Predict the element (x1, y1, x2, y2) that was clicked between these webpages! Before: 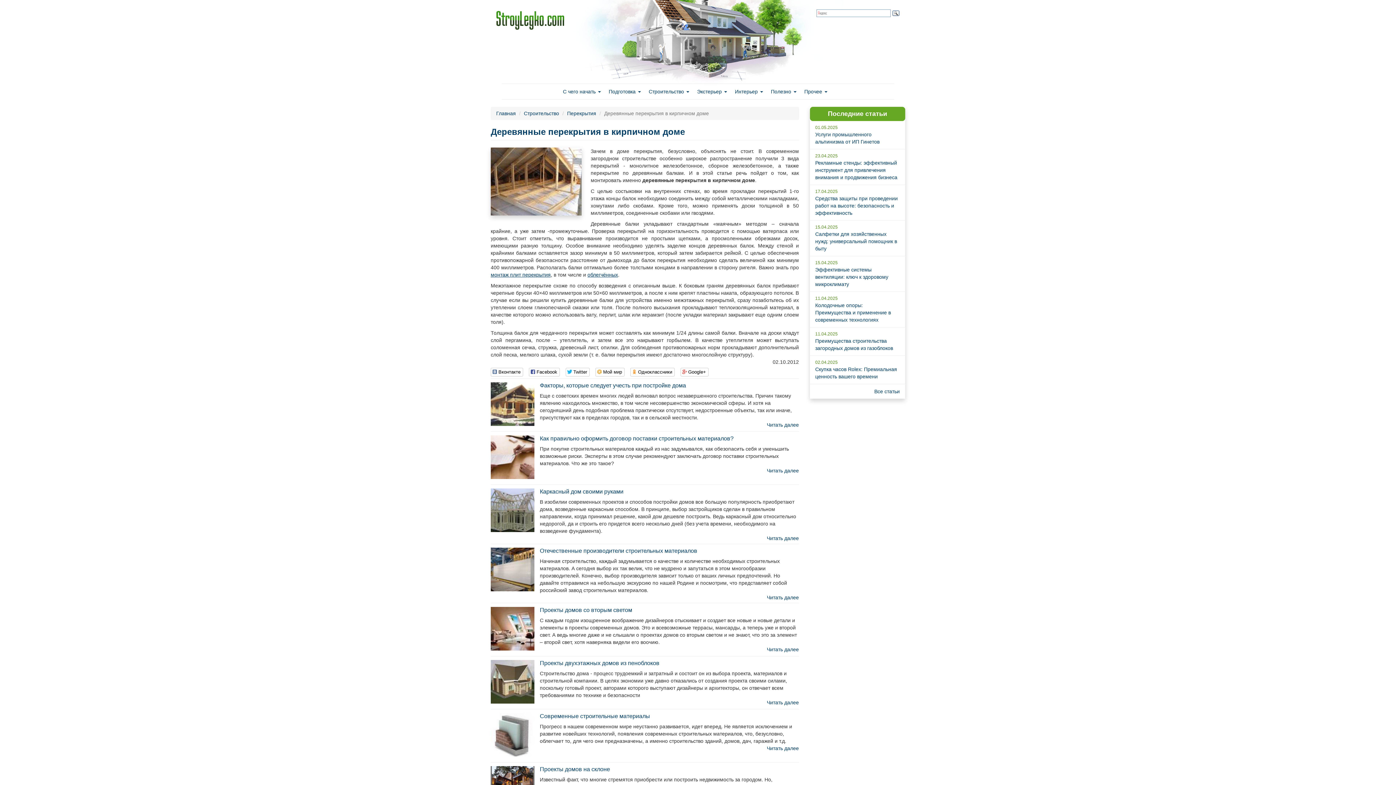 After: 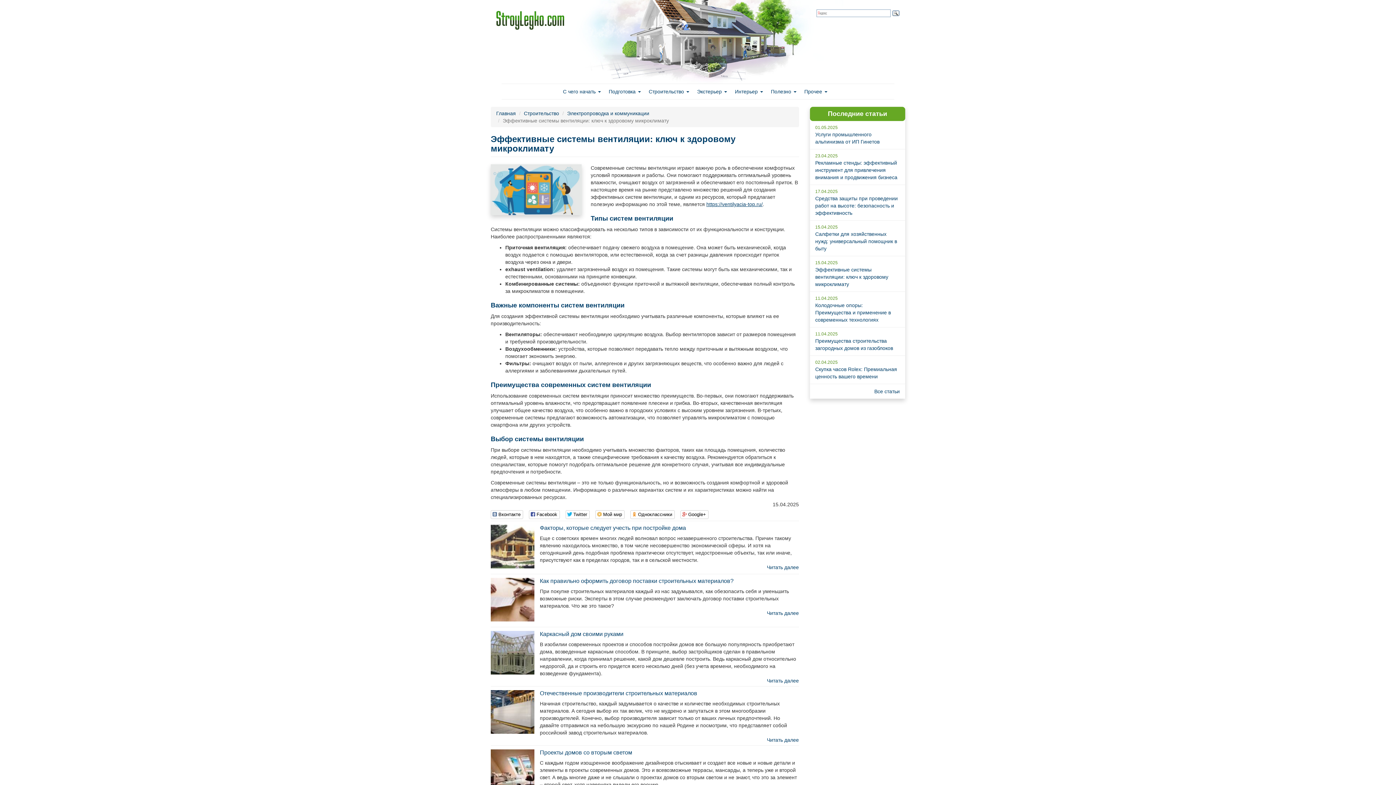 Action: label: Эффективные системы вентиляции: ключ к здоровому микроклимату bbox: (815, 266, 888, 287)